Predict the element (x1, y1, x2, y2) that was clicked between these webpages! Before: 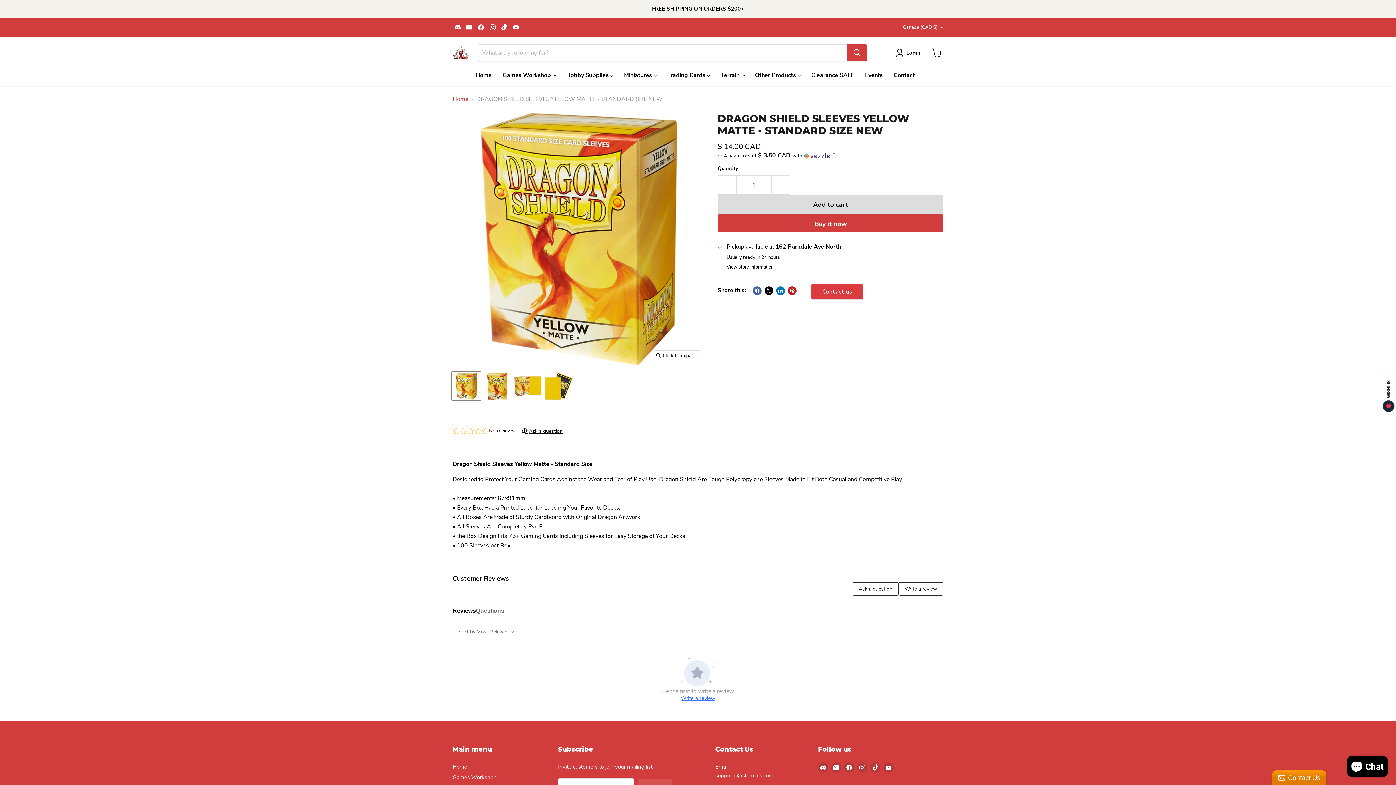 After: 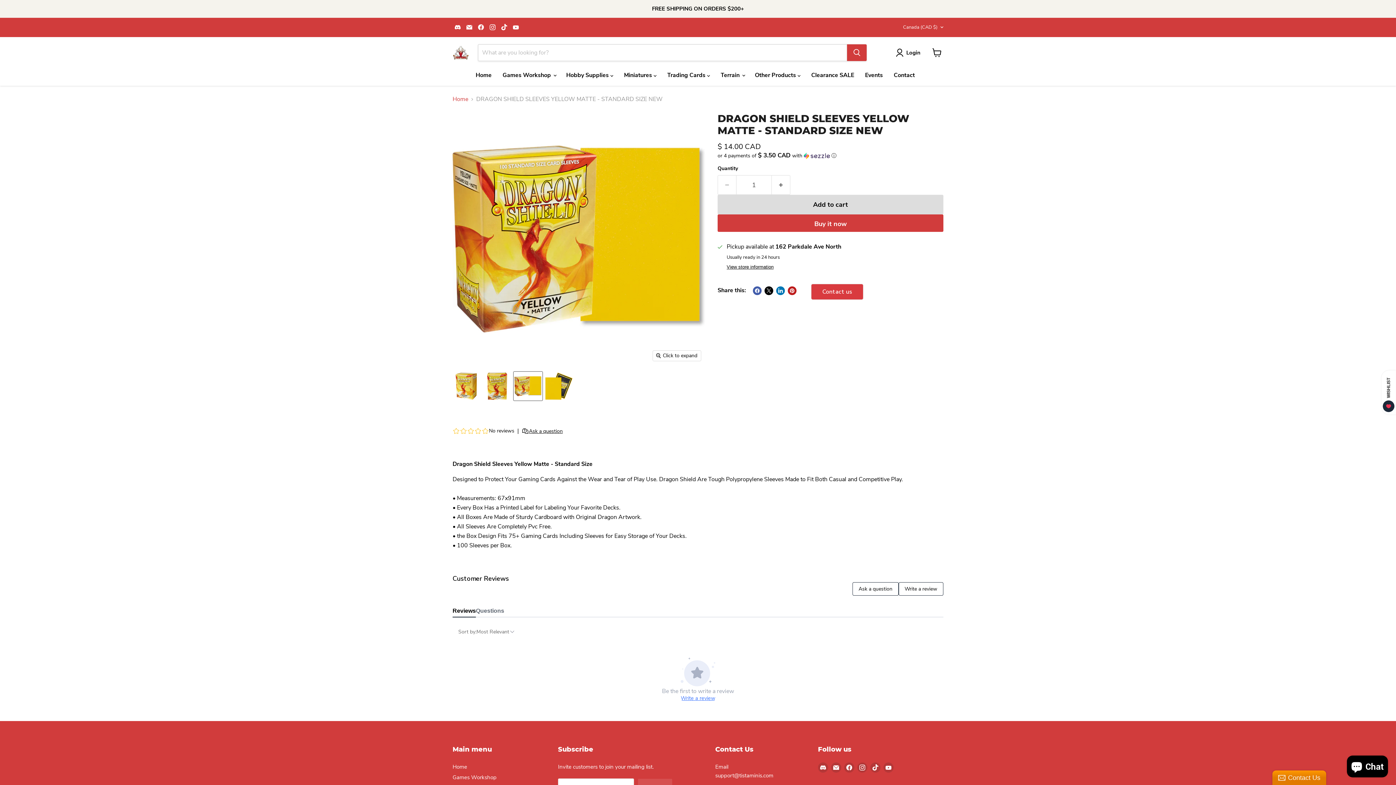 Action: bbox: (513, 372, 542, 400) label: DRAGON SHIELD SLEEVES YELLOW MATTE - STANDARD SIZE NEW - Tistaminis thumbnail